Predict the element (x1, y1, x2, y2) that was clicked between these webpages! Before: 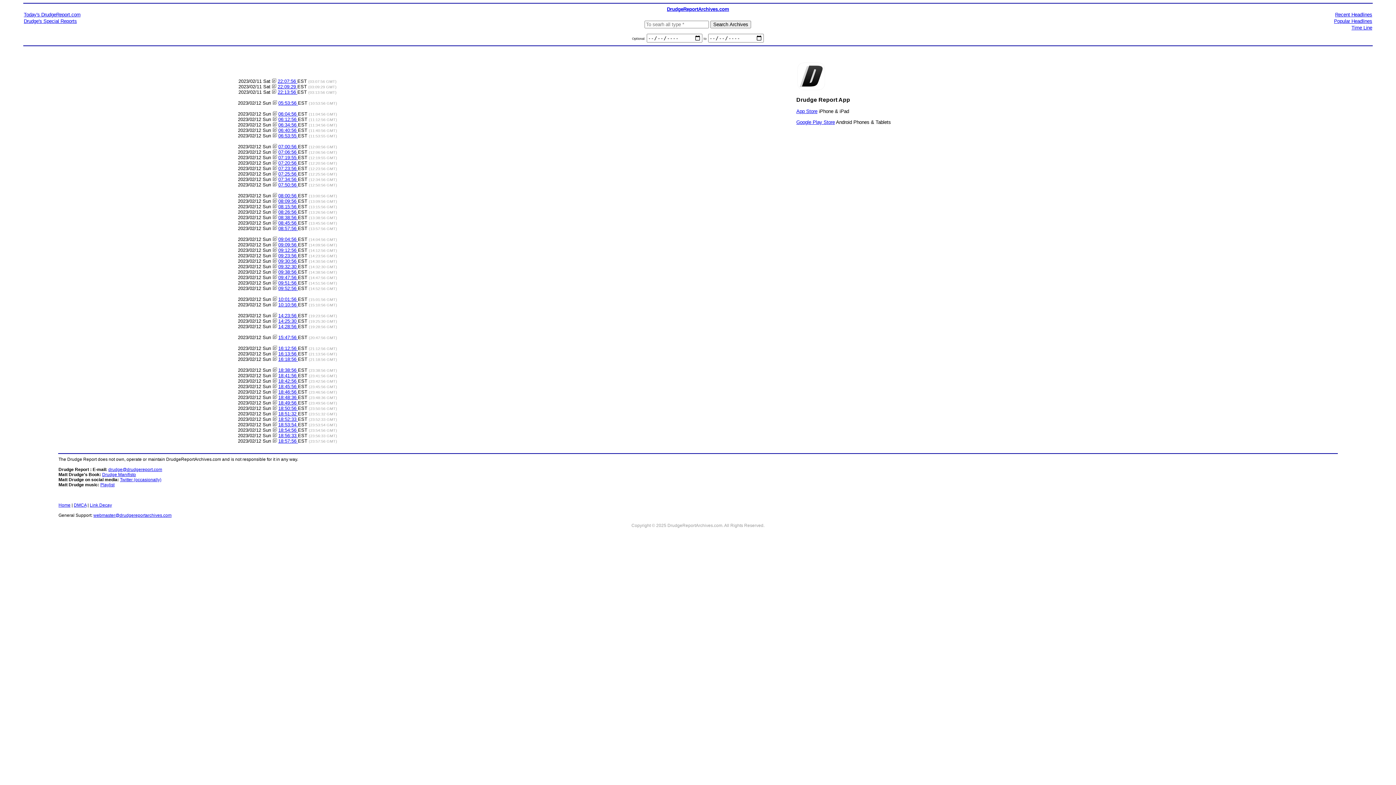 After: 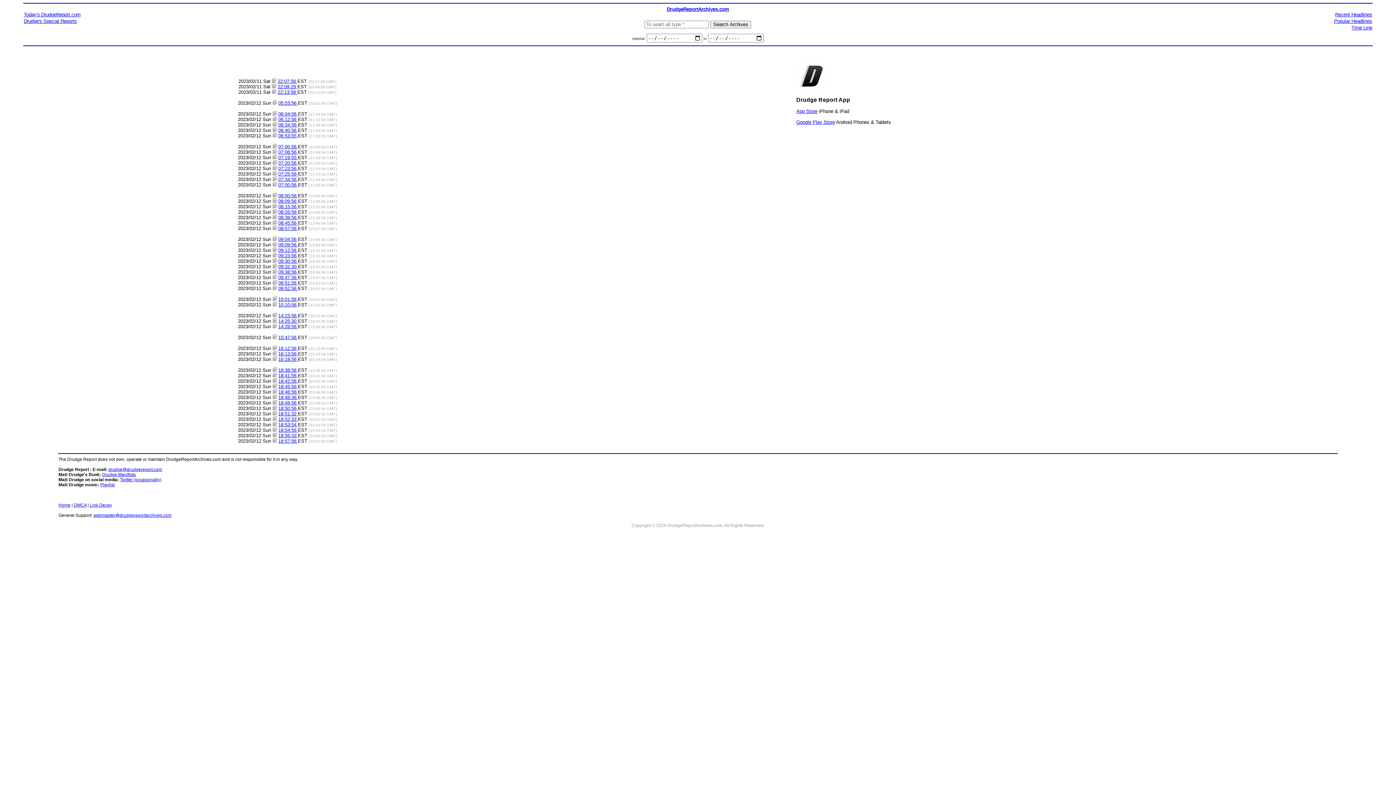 Action: bbox: (272, 345, 276, 351)